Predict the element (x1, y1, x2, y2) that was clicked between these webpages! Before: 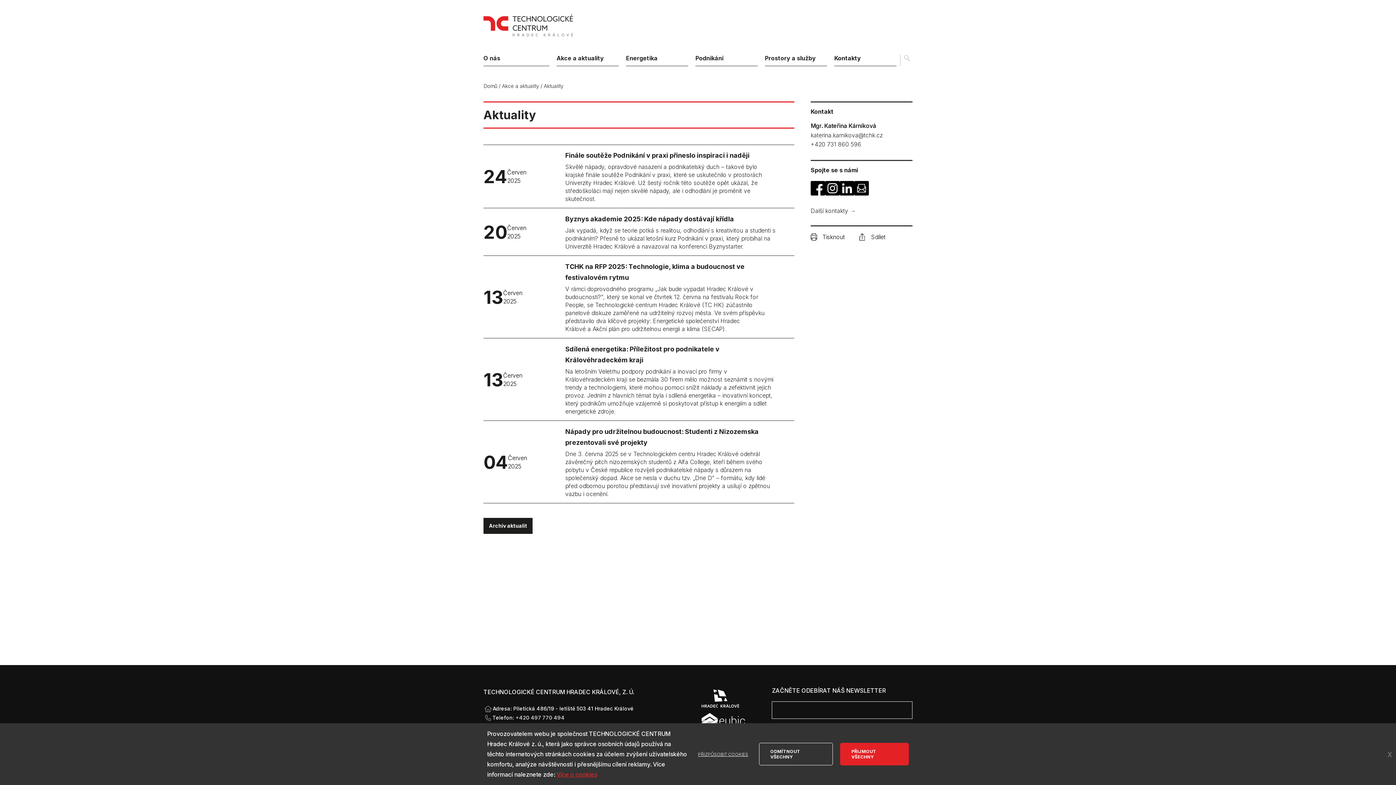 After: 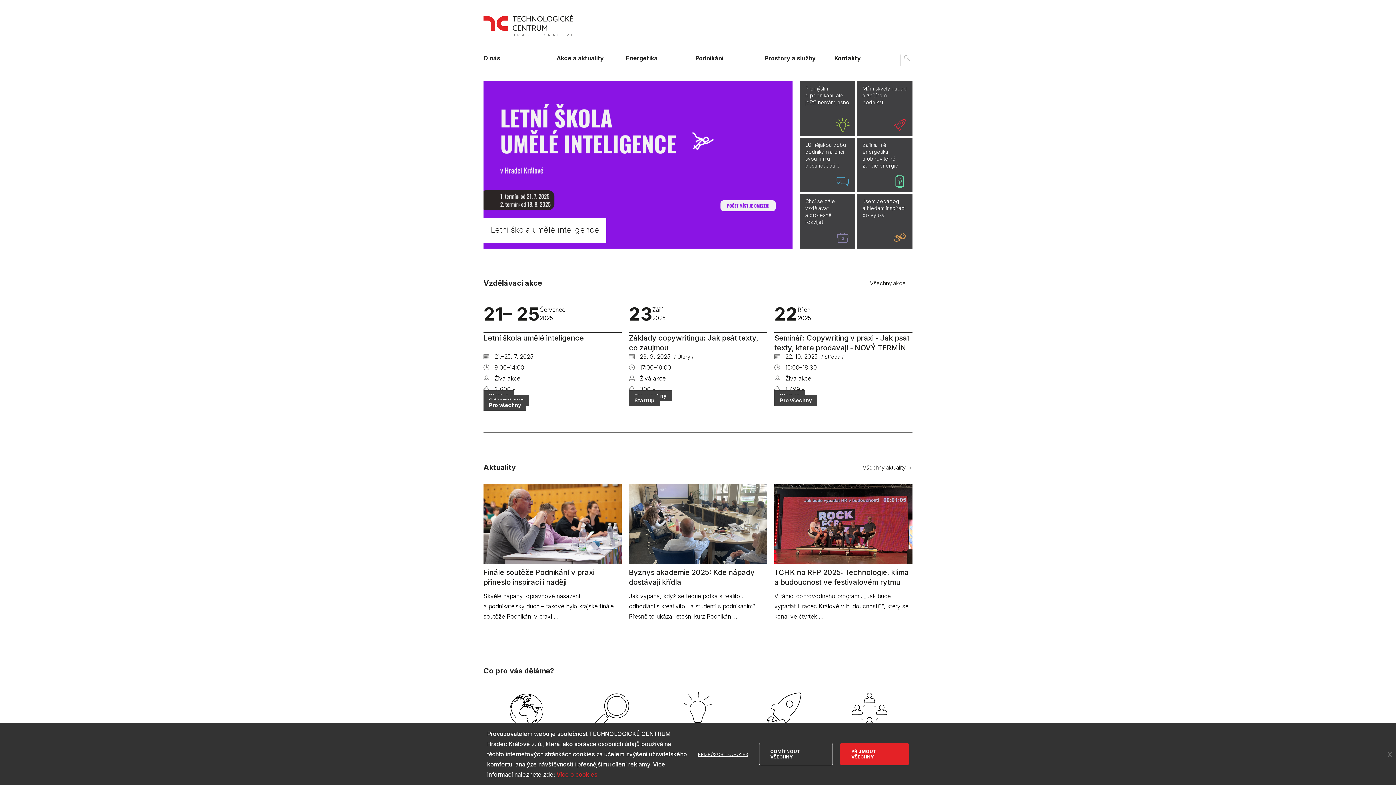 Action: label: Domů bbox: (483, 82, 497, 89)